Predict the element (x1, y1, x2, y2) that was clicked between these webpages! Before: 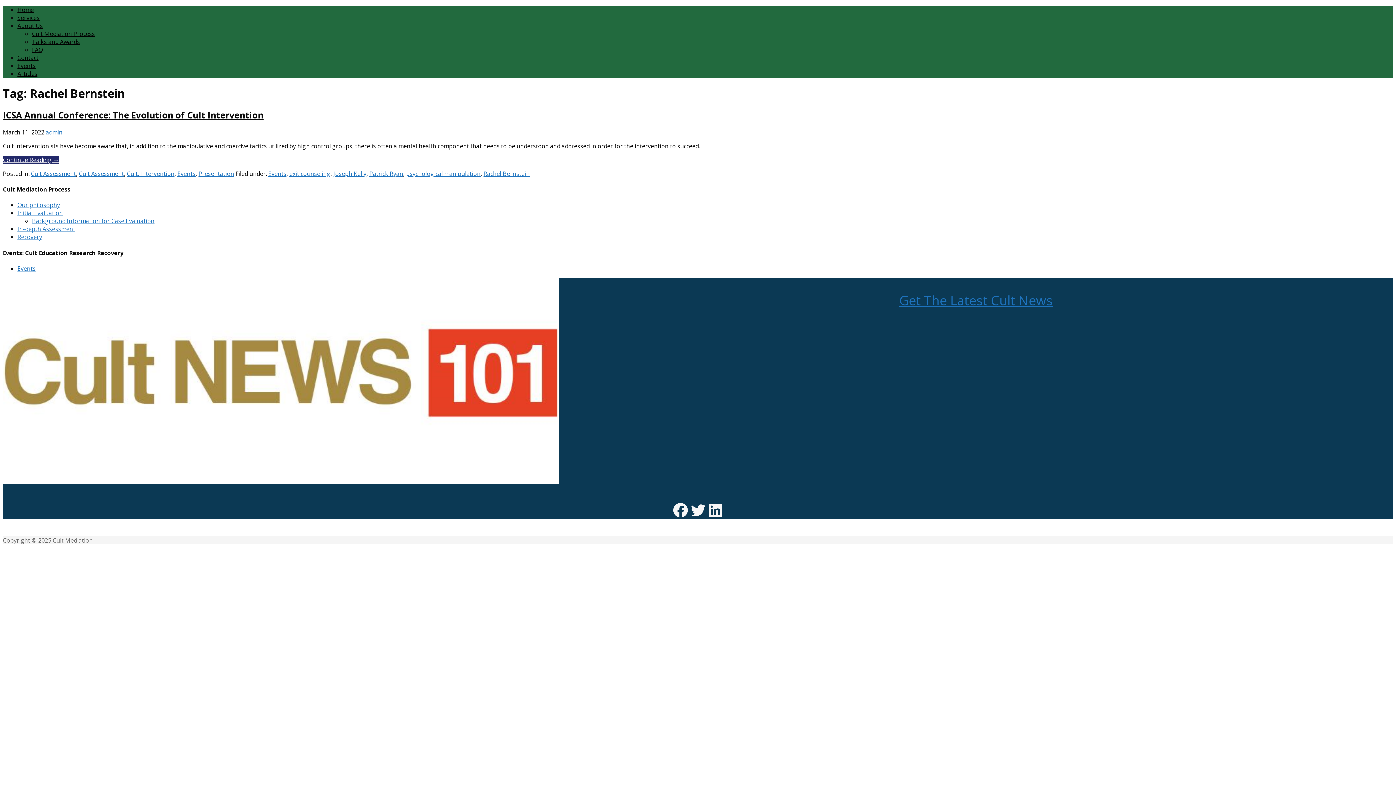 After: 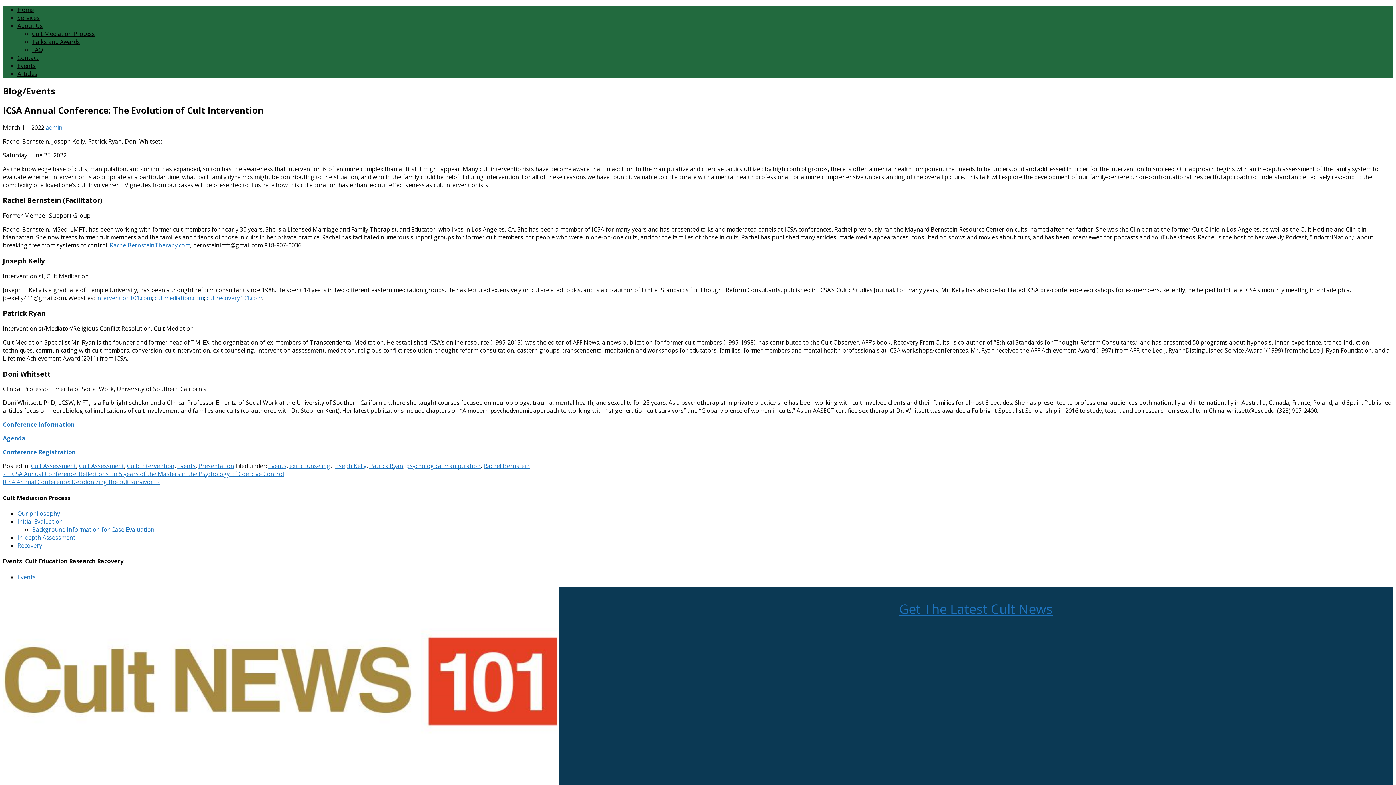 Action: bbox: (2, 109, 263, 121) label: ICSA Annual Conference: The Evolution of Cult Intervention